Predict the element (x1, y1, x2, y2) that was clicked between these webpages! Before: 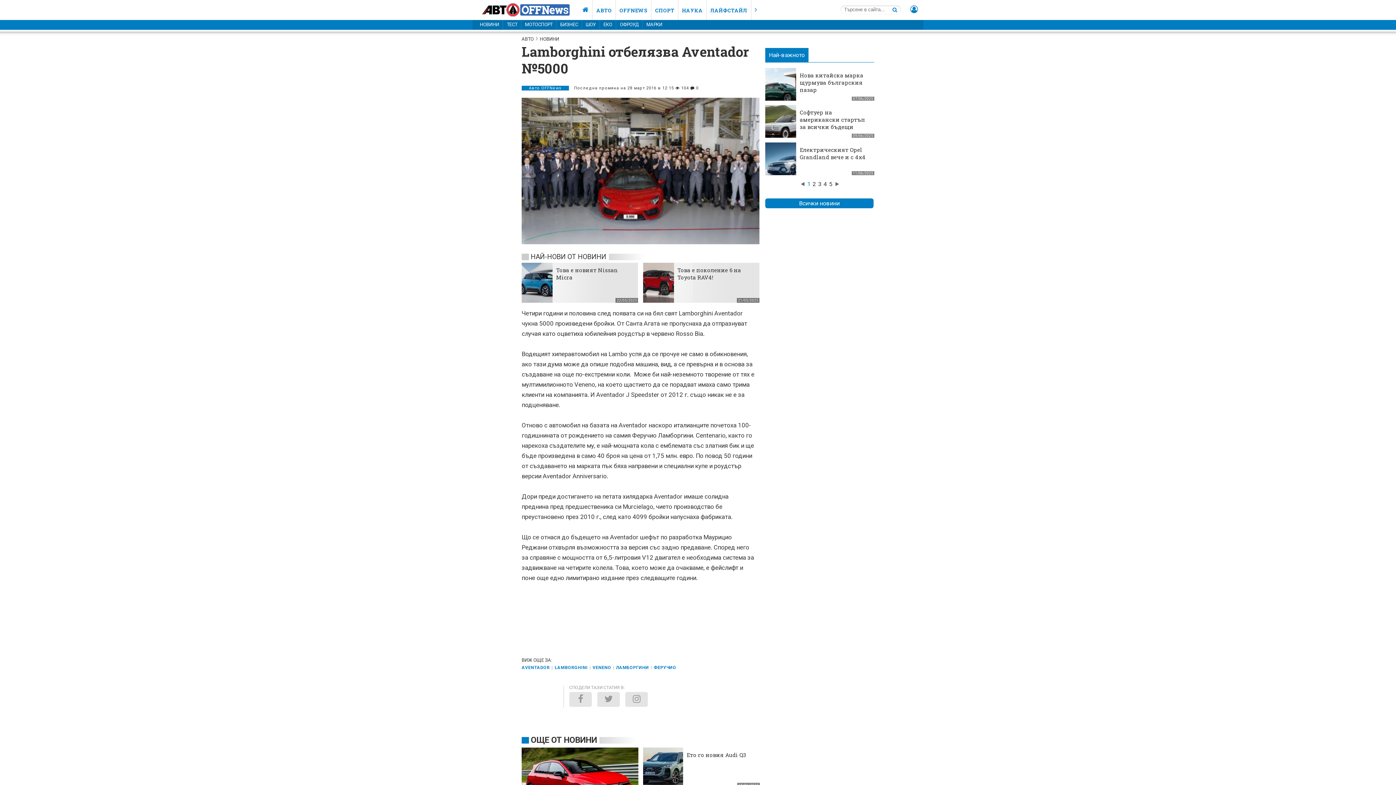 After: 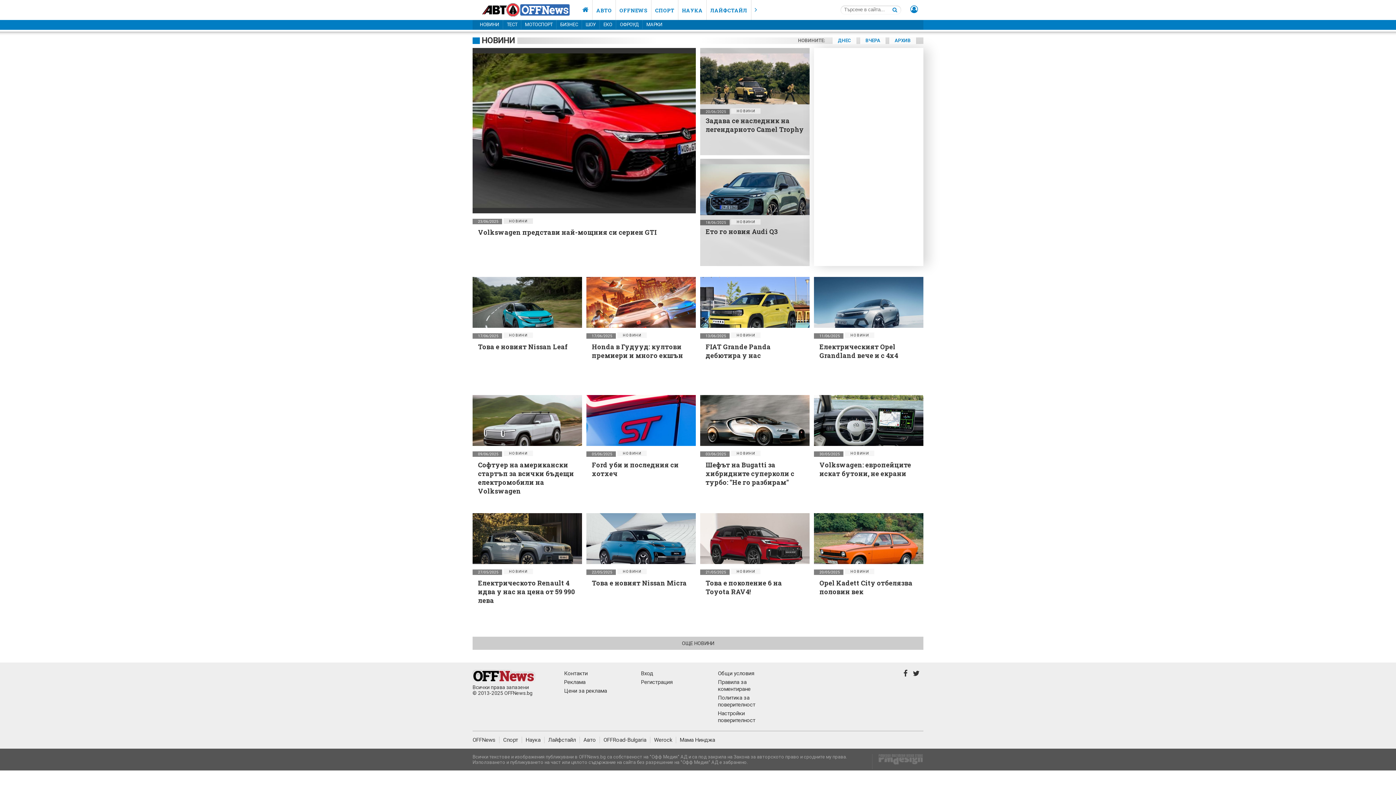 Action: label: НОВИНИ bbox: (476, 20, 502, 29)